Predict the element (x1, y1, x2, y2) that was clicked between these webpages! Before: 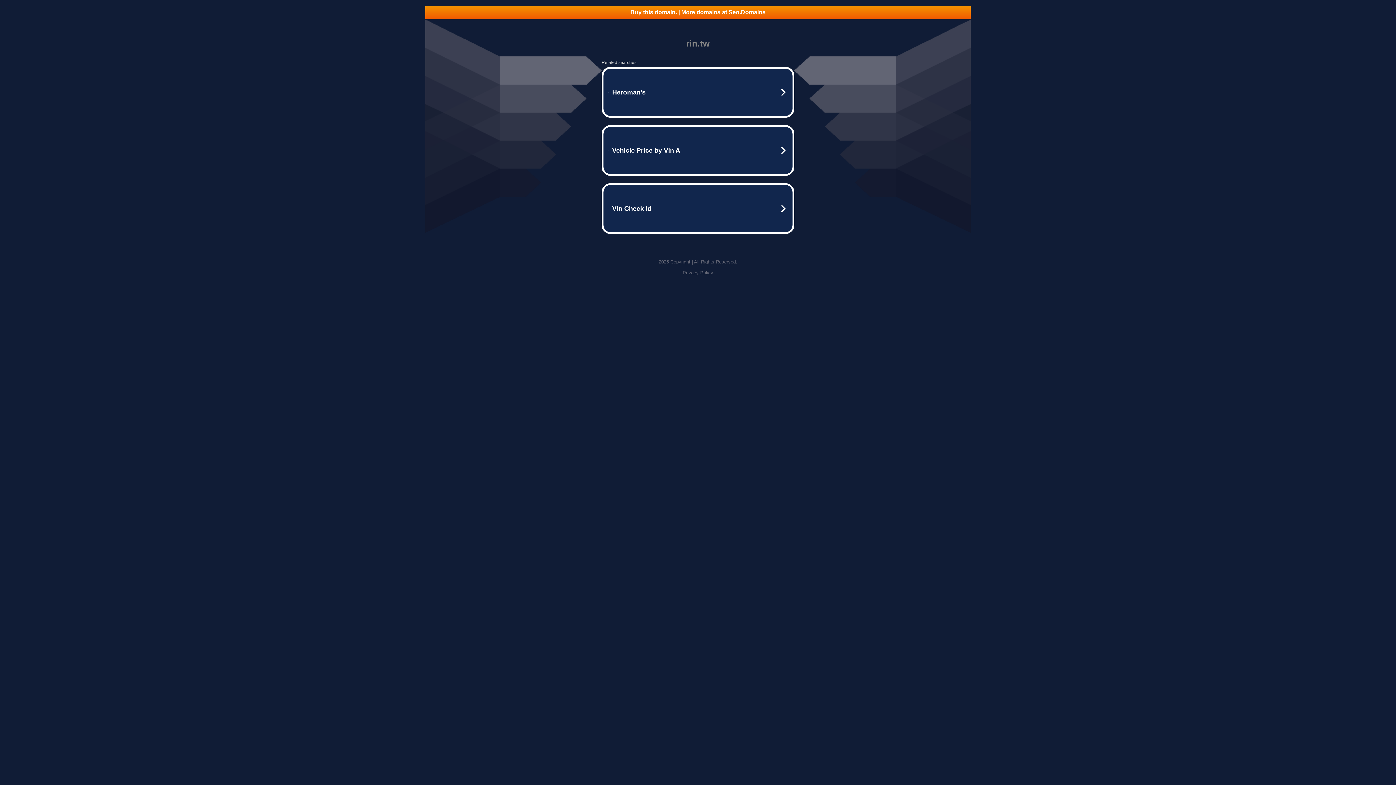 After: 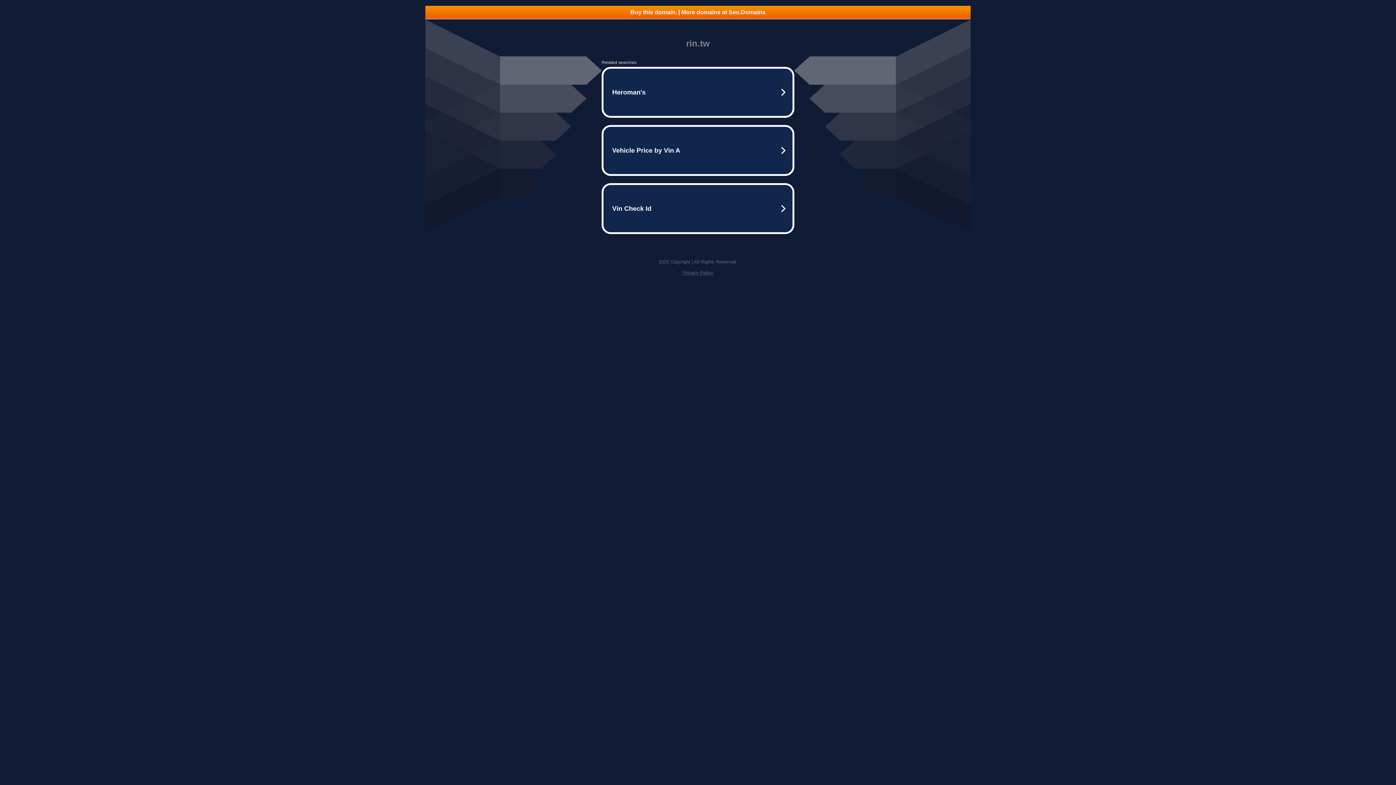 Action: label: Privacy Policy bbox: (682, 270, 713, 275)